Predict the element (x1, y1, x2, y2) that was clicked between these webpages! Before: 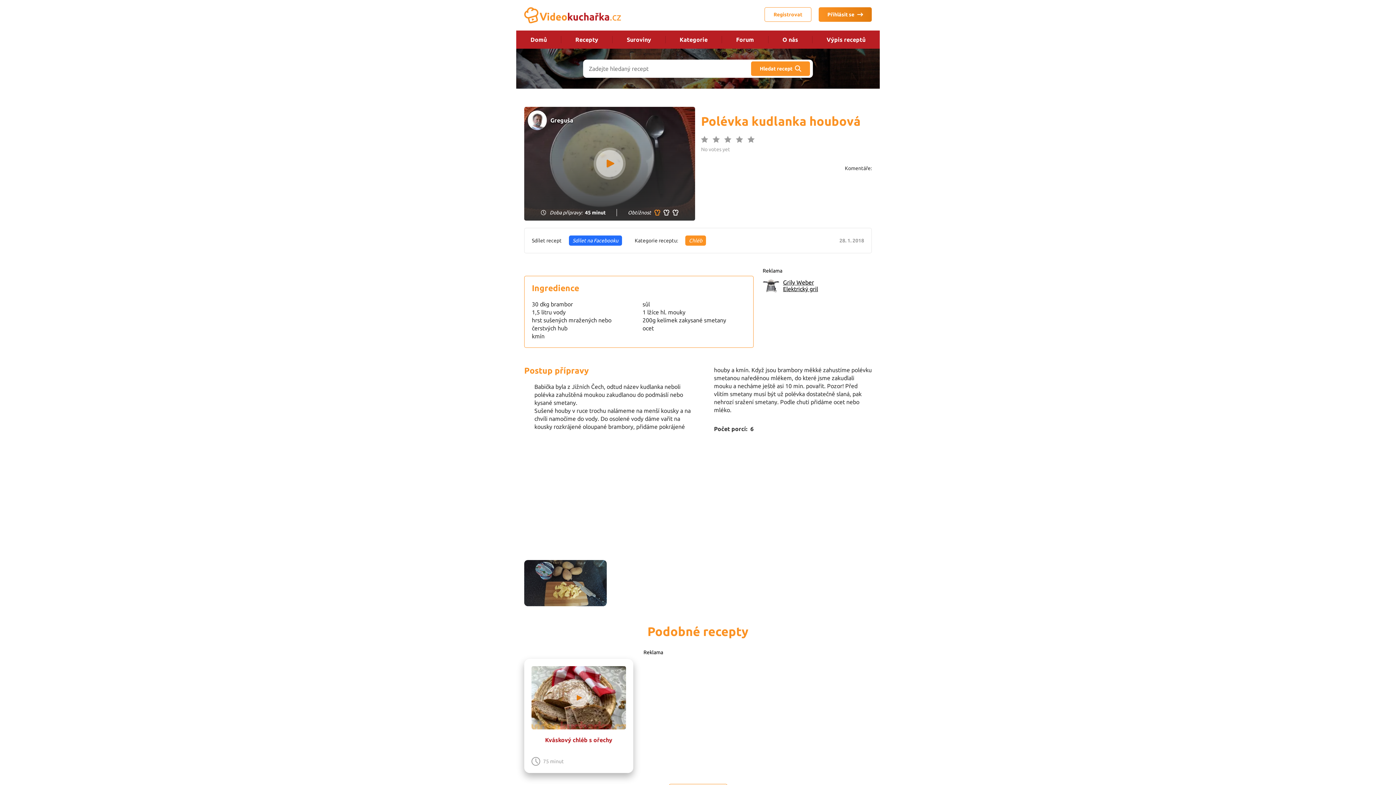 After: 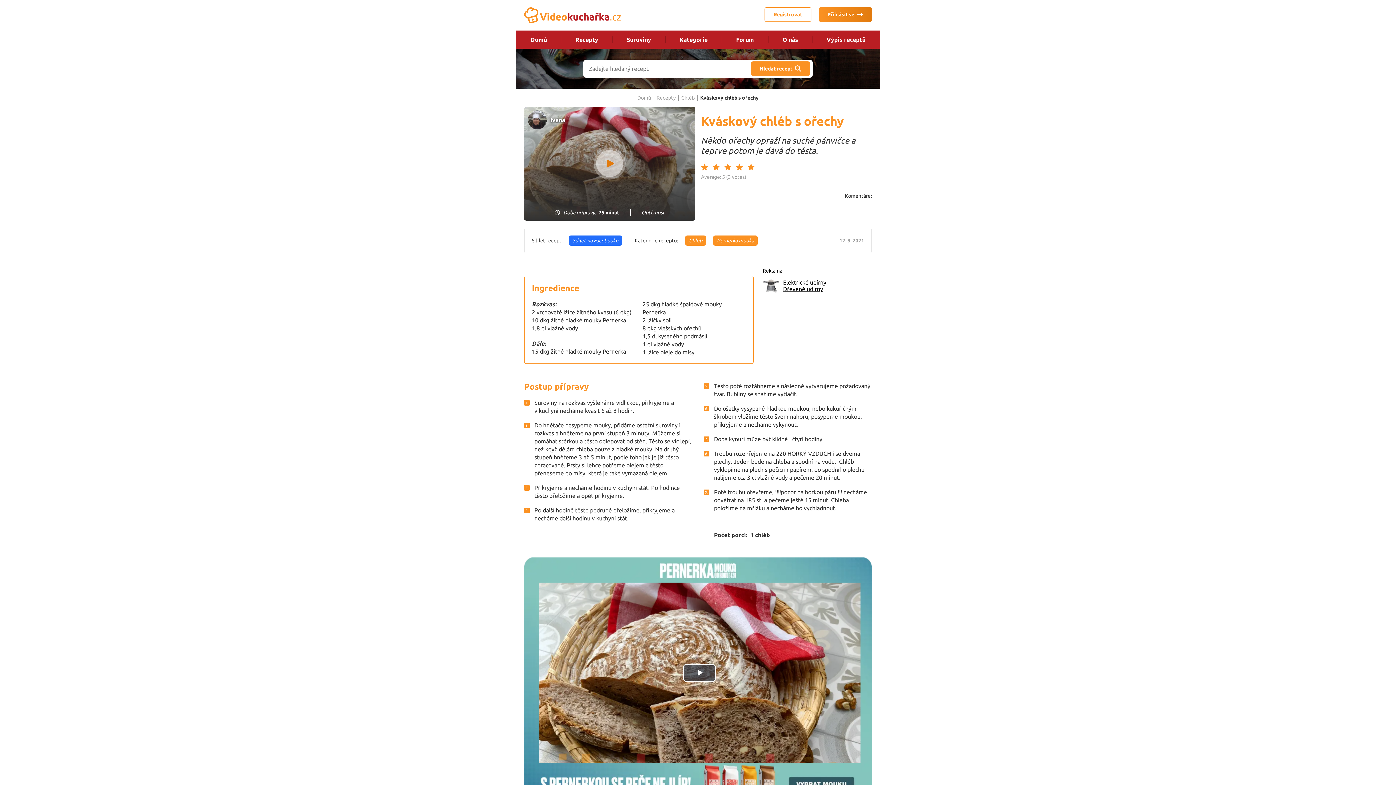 Action: bbox: (531, 666, 626, 729)